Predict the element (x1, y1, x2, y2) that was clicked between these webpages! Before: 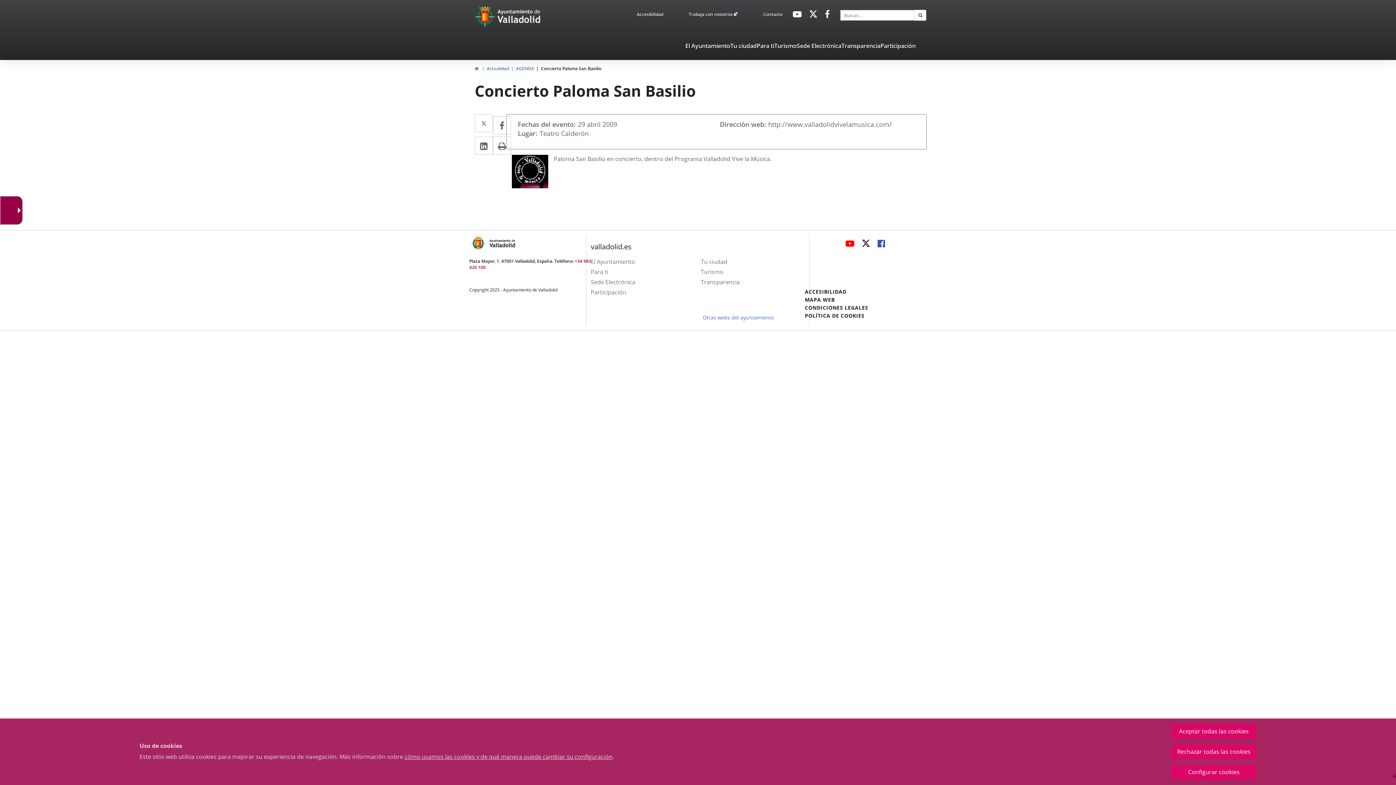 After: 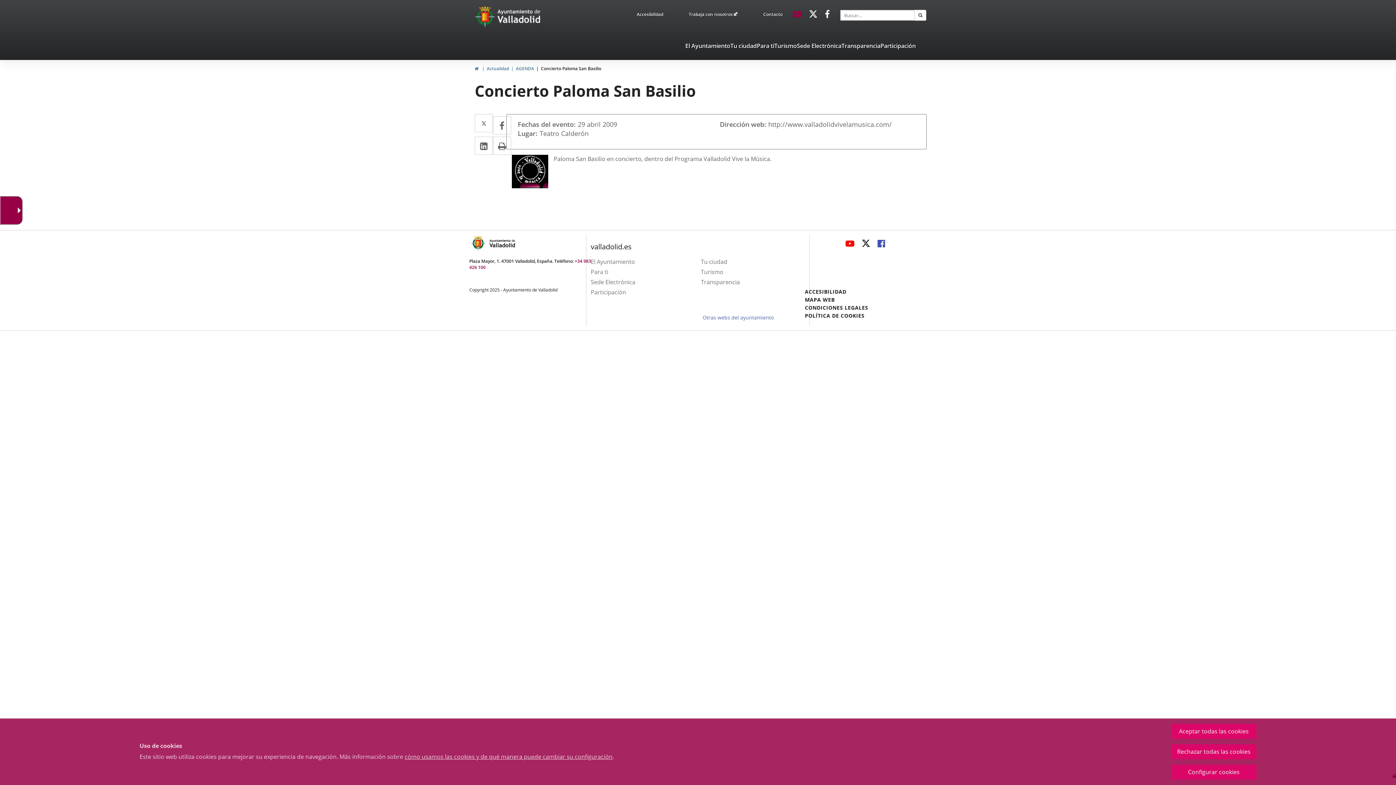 Action: label: Youtube
Enlace a una aplicación externa. bbox: (793, 10, 801, 19)